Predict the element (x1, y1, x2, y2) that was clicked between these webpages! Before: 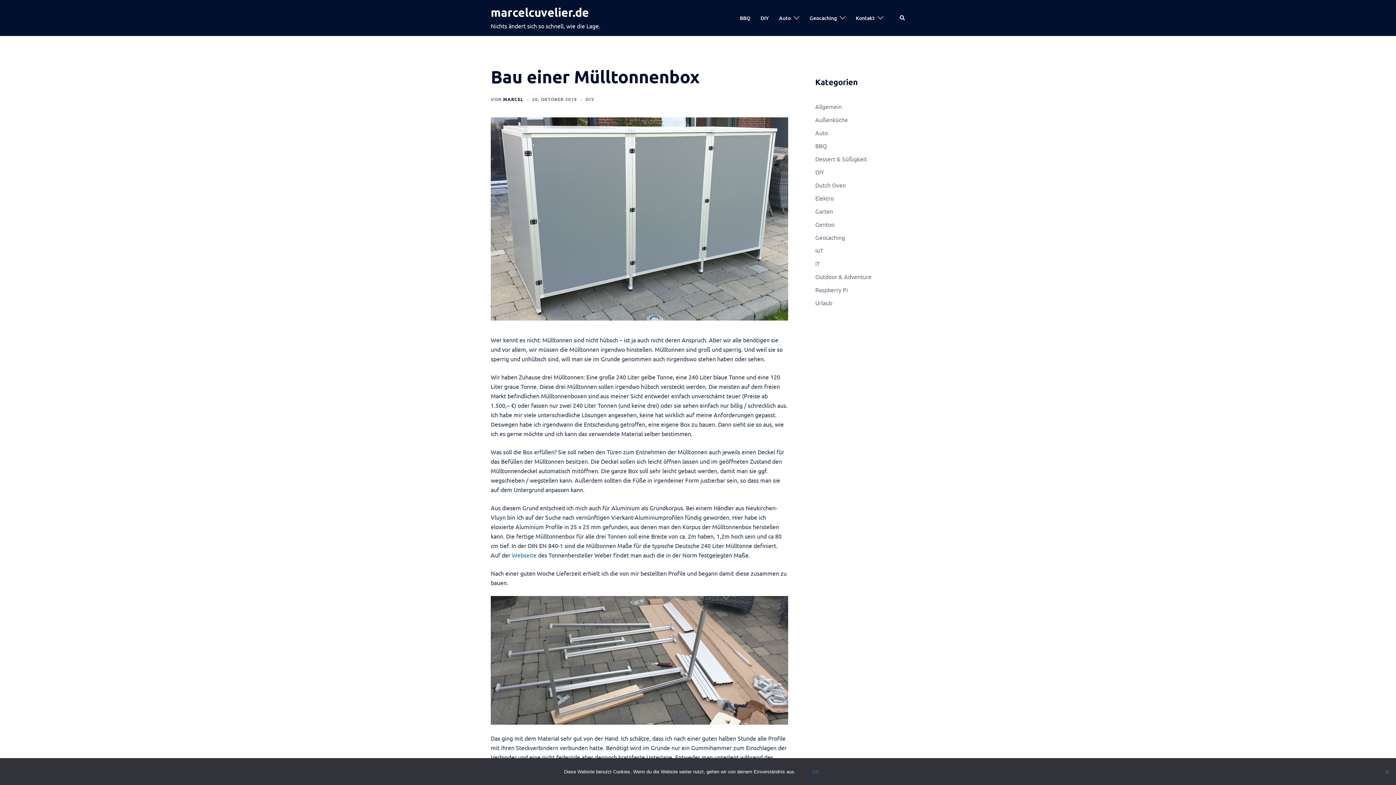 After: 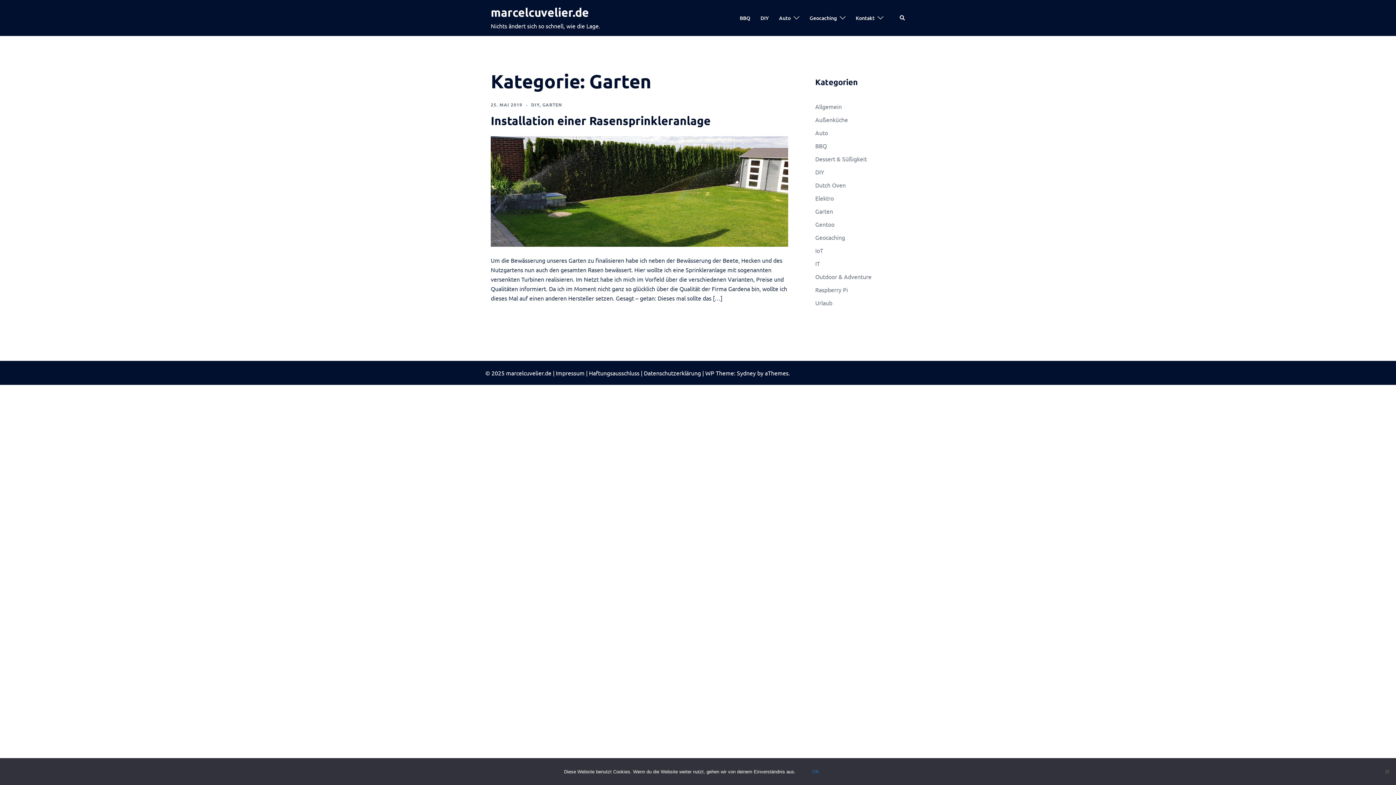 Action: label: Garten bbox: (815, 207, 833, 214)